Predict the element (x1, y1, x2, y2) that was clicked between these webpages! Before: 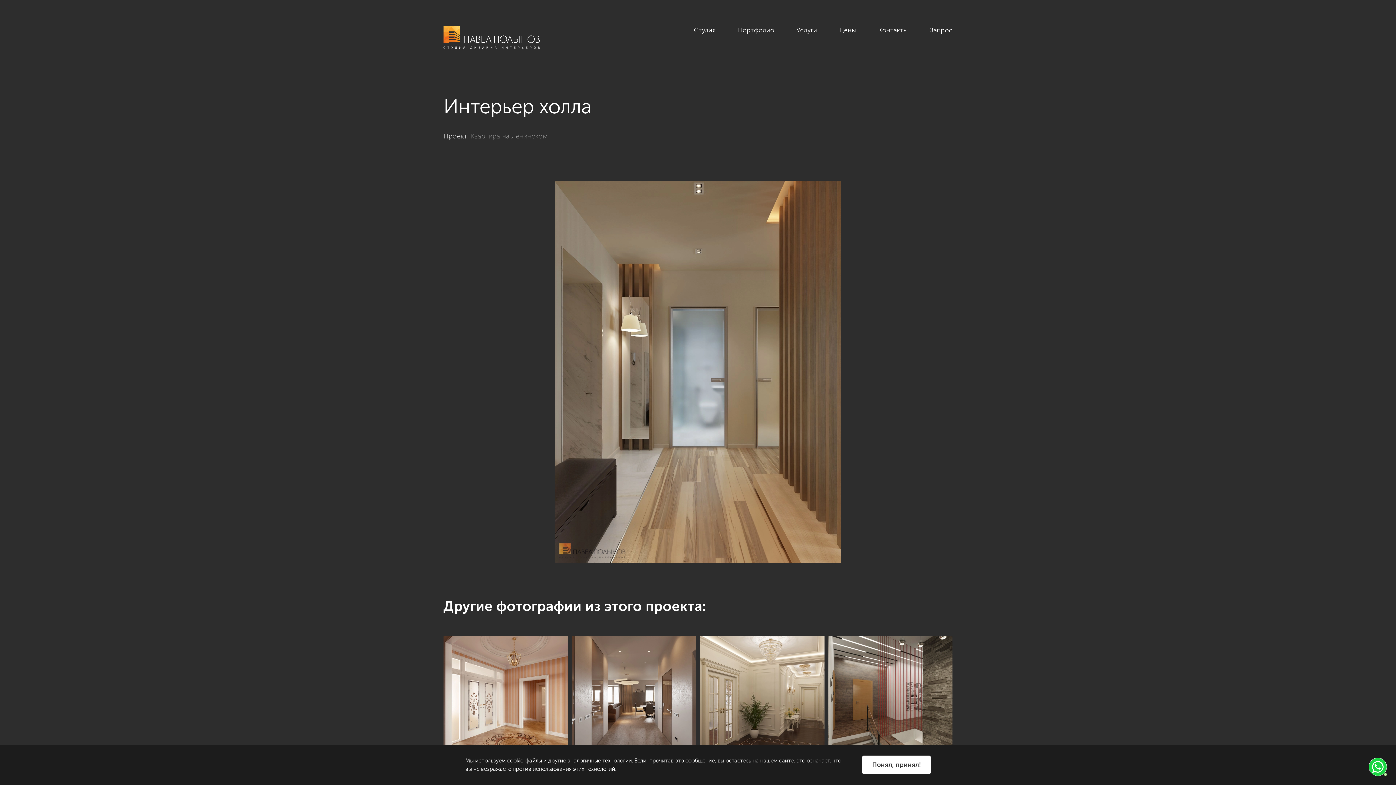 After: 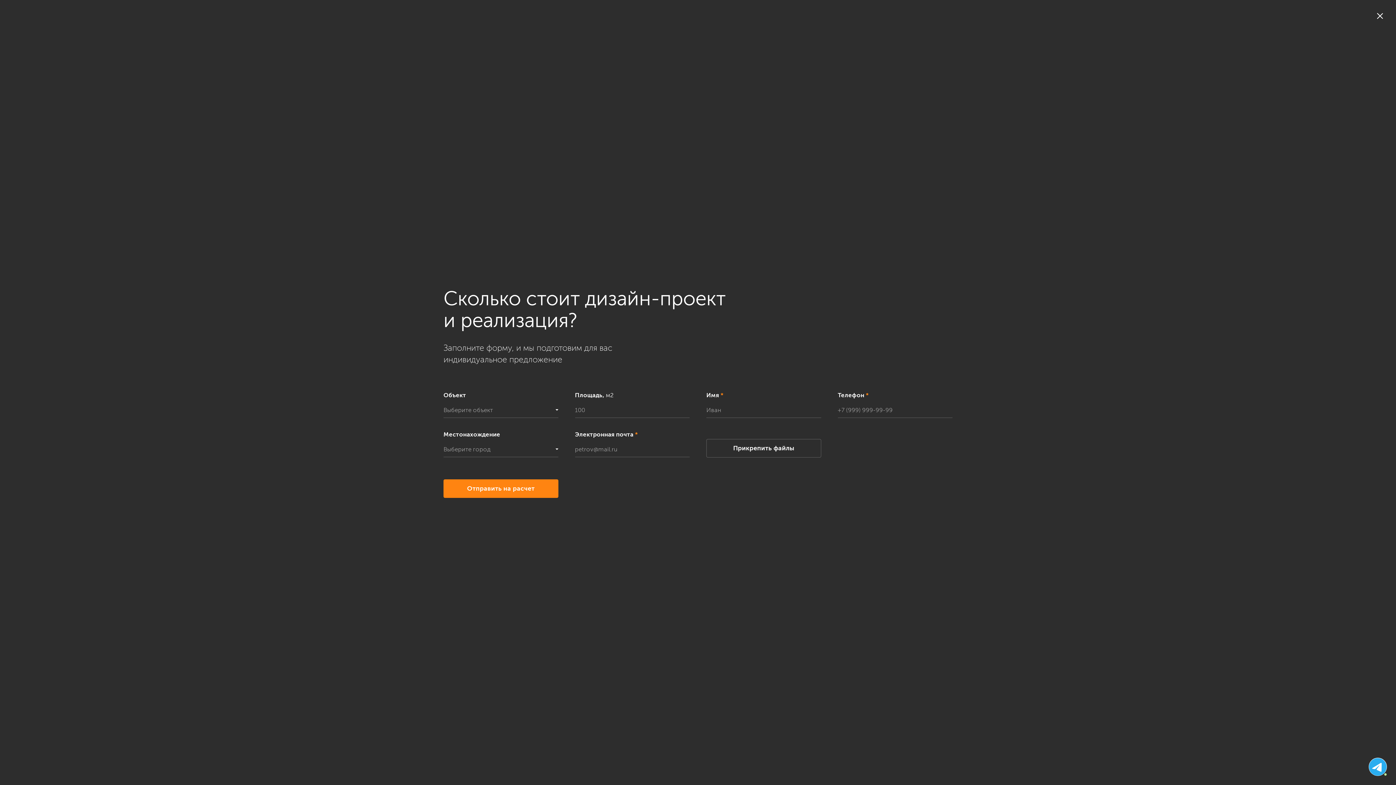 Action: bbox: (930, 26, 952, 40) label: Запрос